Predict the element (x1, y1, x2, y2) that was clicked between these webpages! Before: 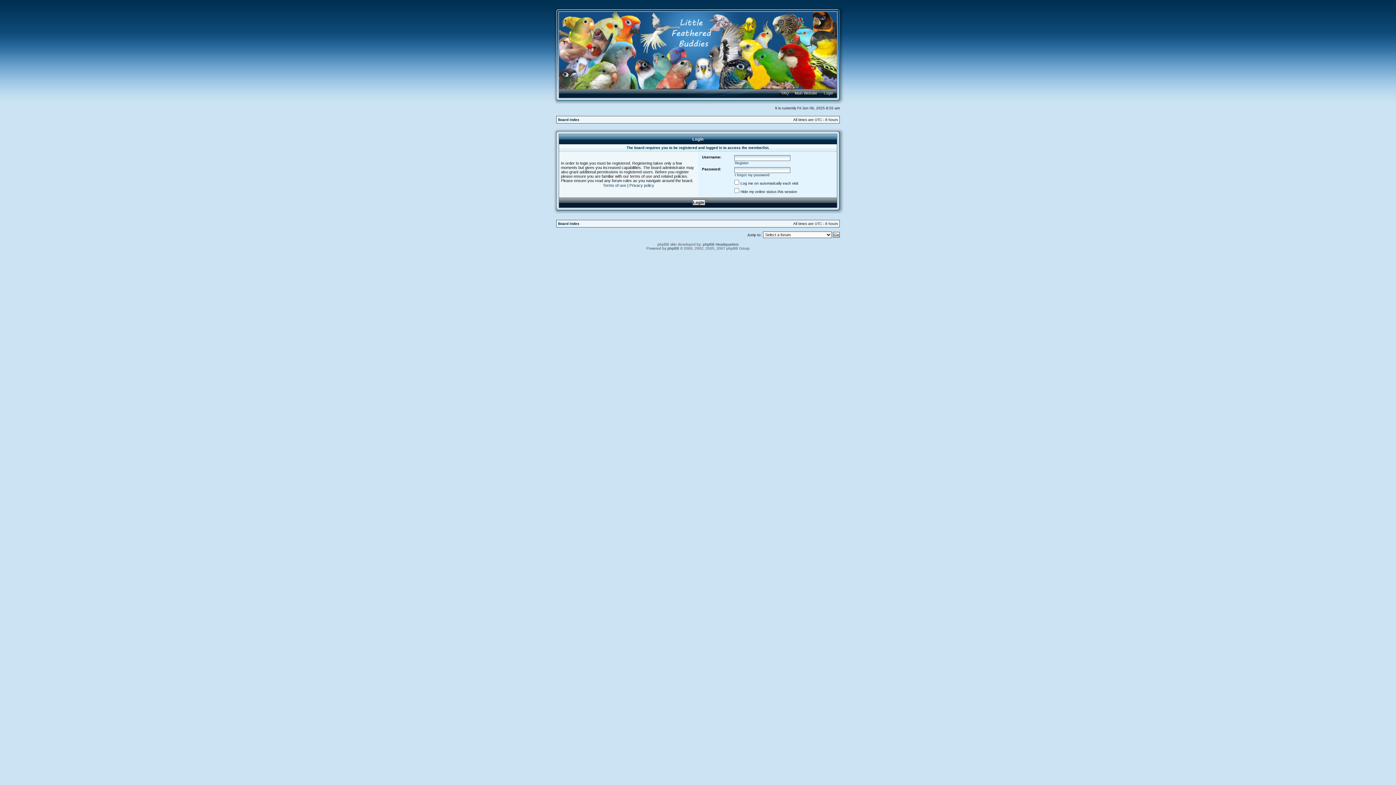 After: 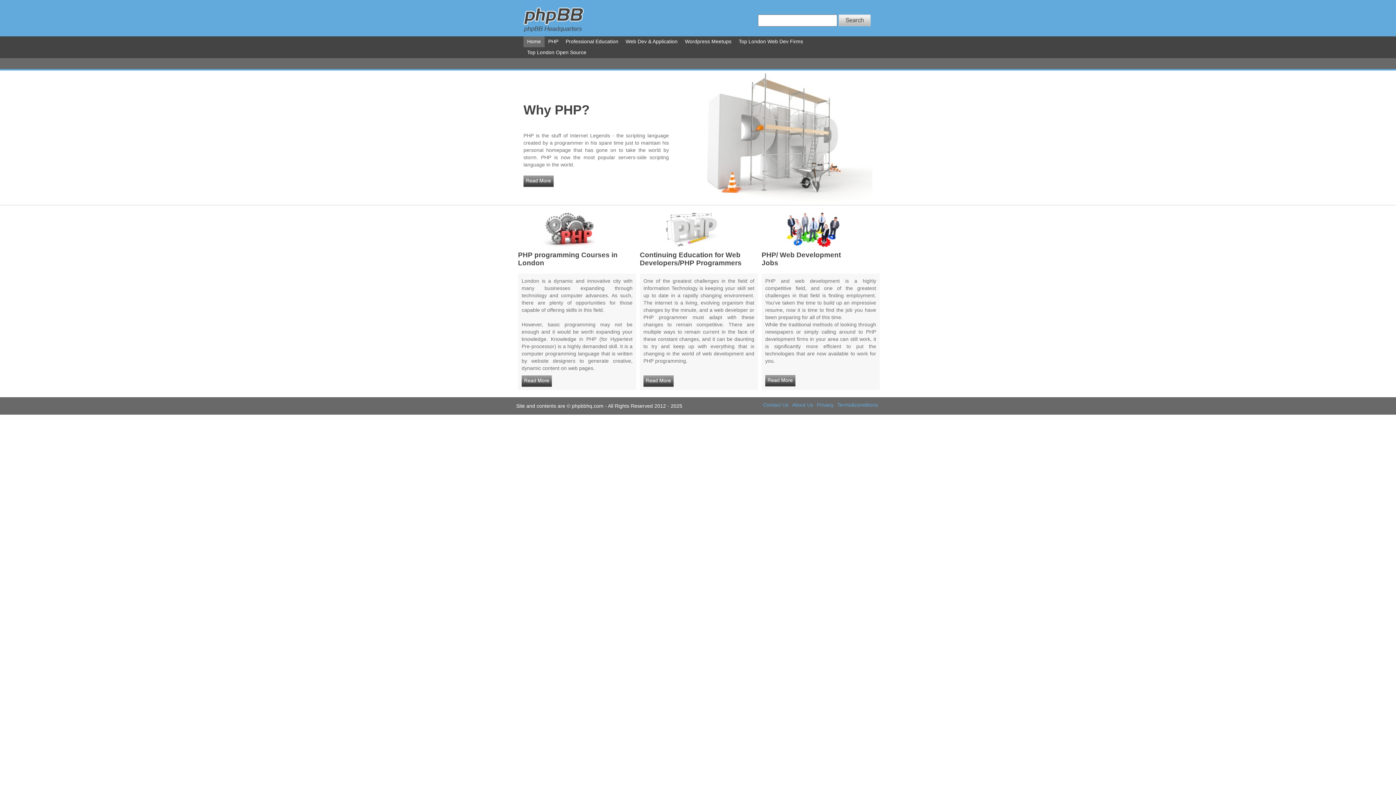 Action: label: phpBB Headquarters bbox: (703, 242, 738, 246)